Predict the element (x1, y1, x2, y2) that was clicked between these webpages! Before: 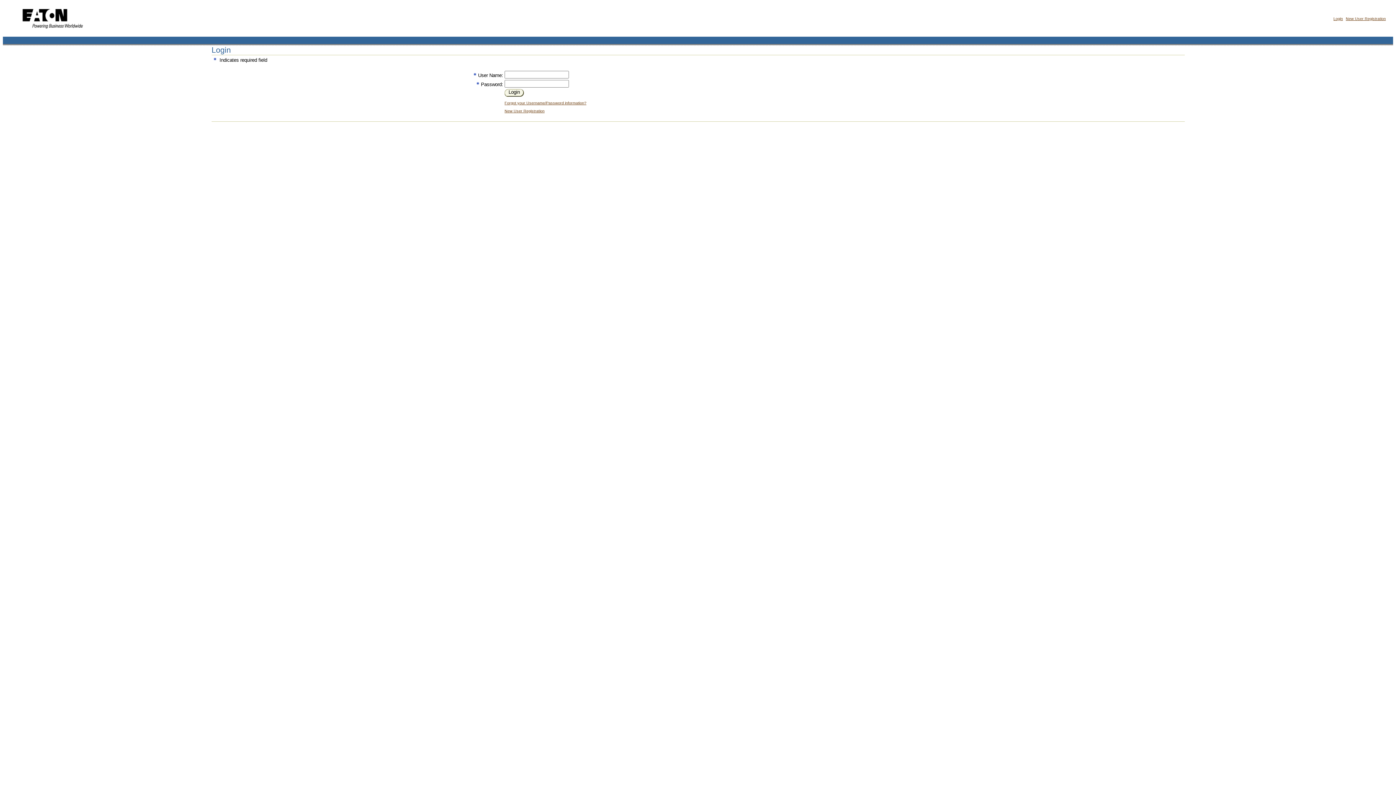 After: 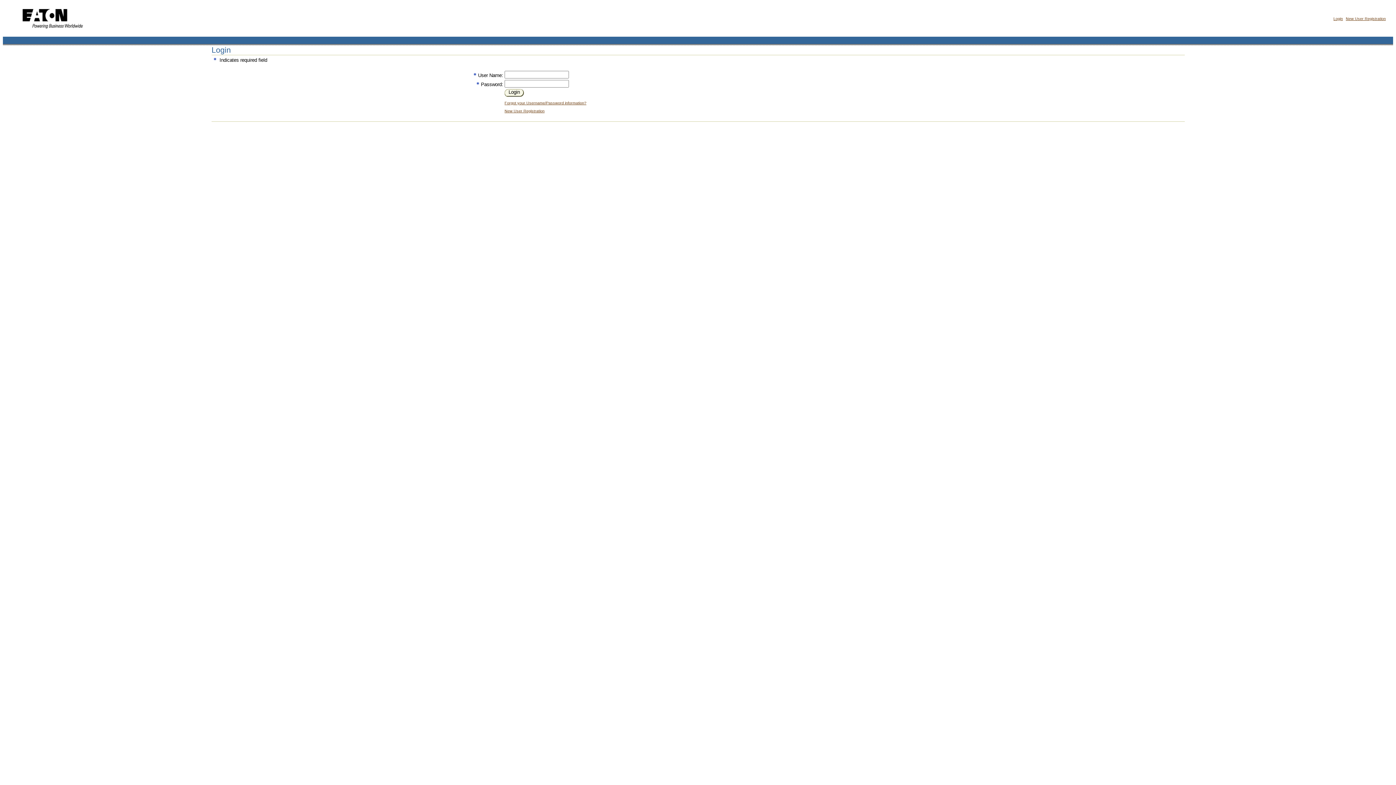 Action: bbox: (508, 89, 520, 94) label: Login